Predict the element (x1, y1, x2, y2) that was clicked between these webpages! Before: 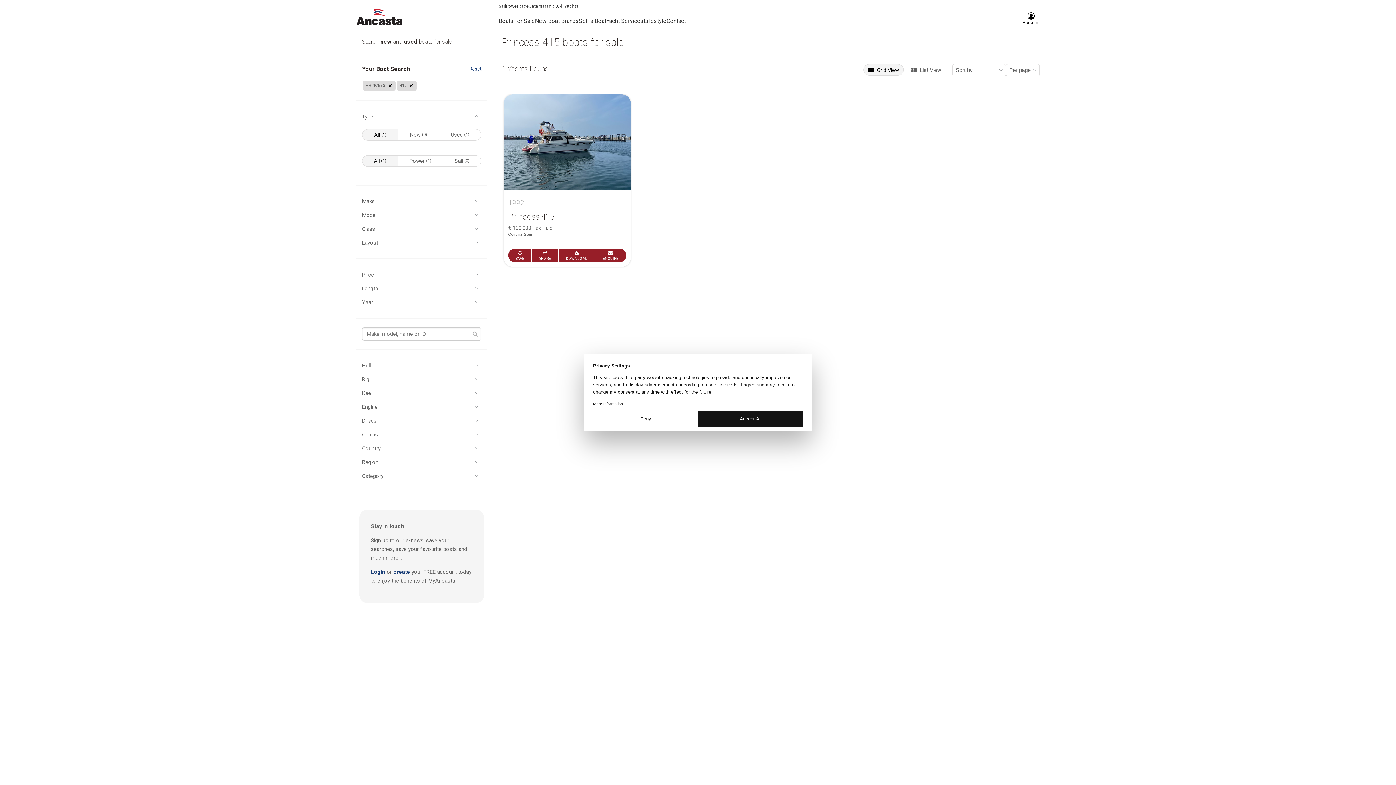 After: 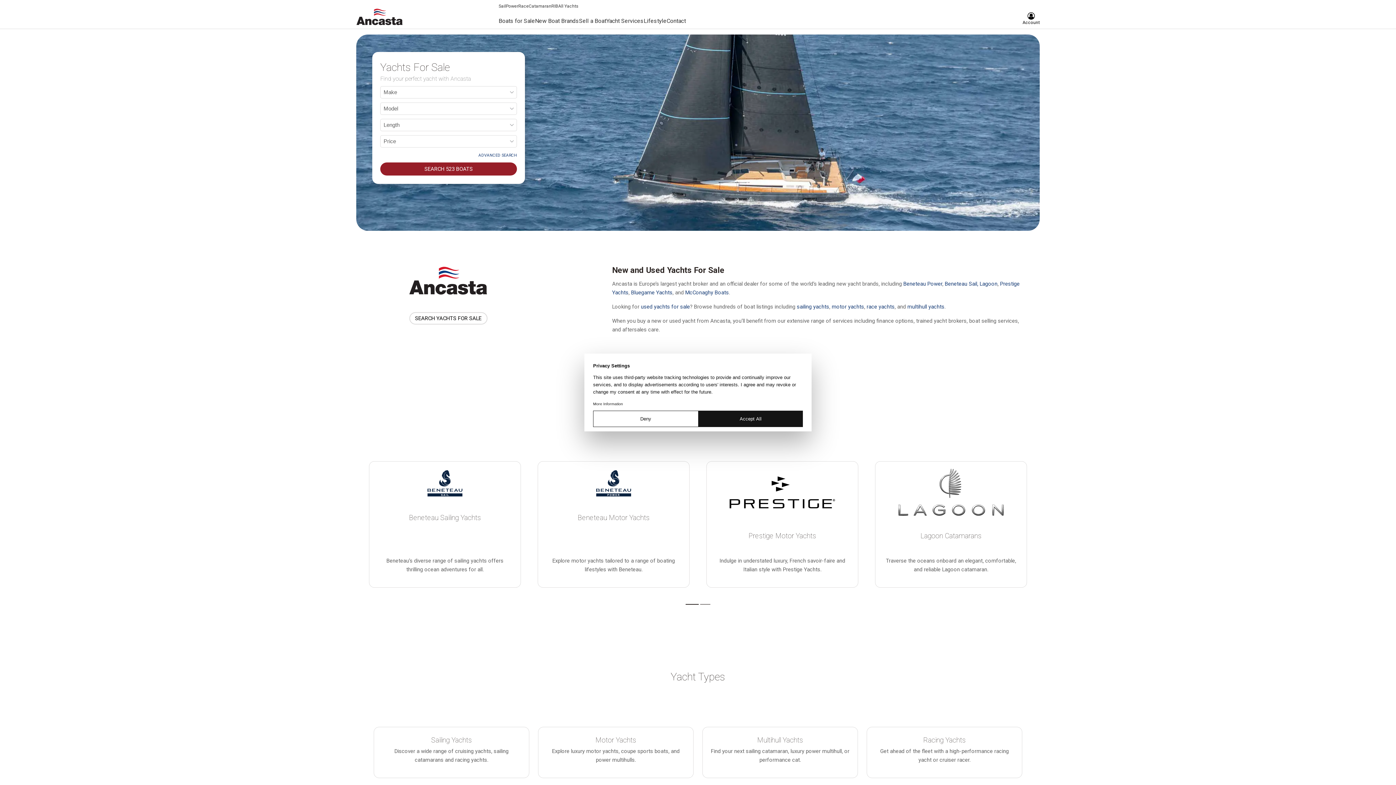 Action: bbox: (558, 3, 578, 8) label: All Yachts